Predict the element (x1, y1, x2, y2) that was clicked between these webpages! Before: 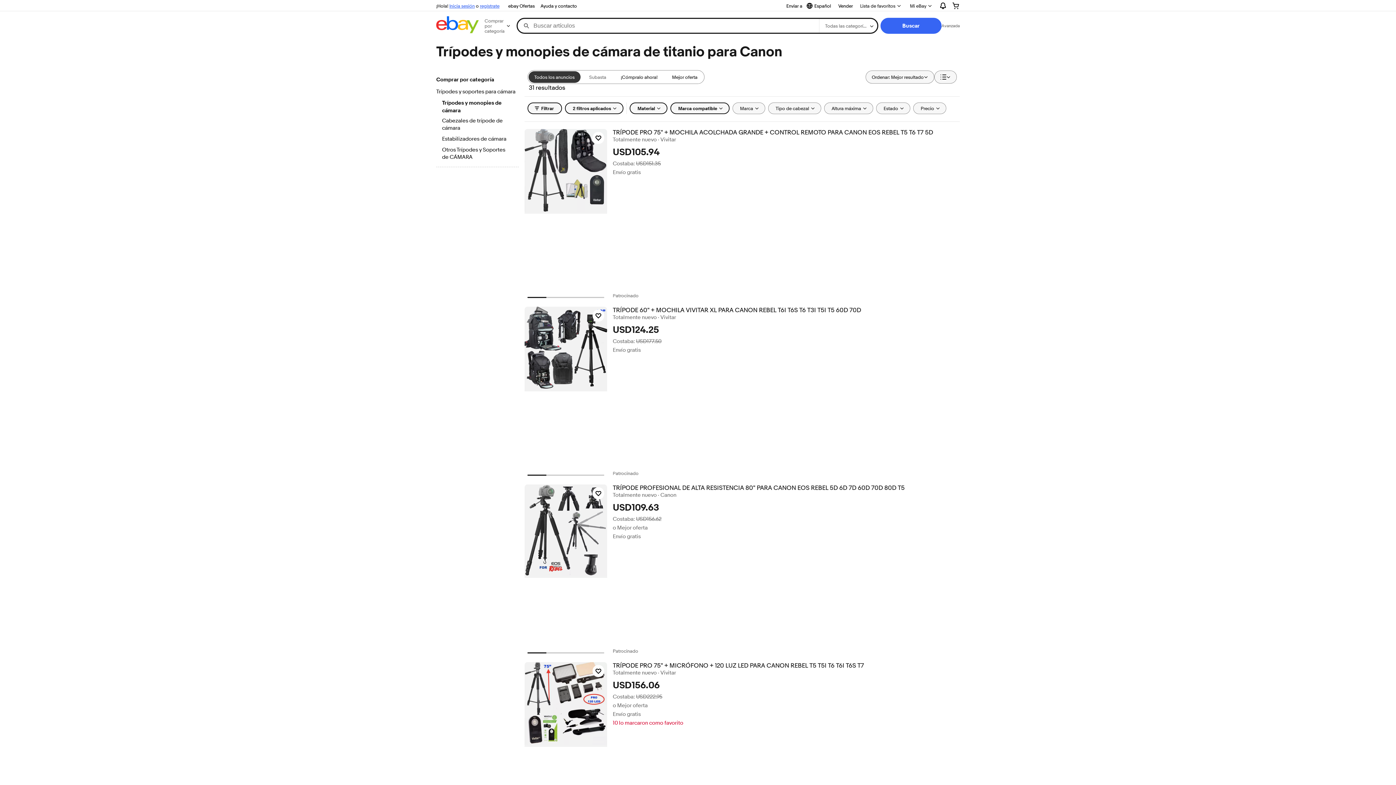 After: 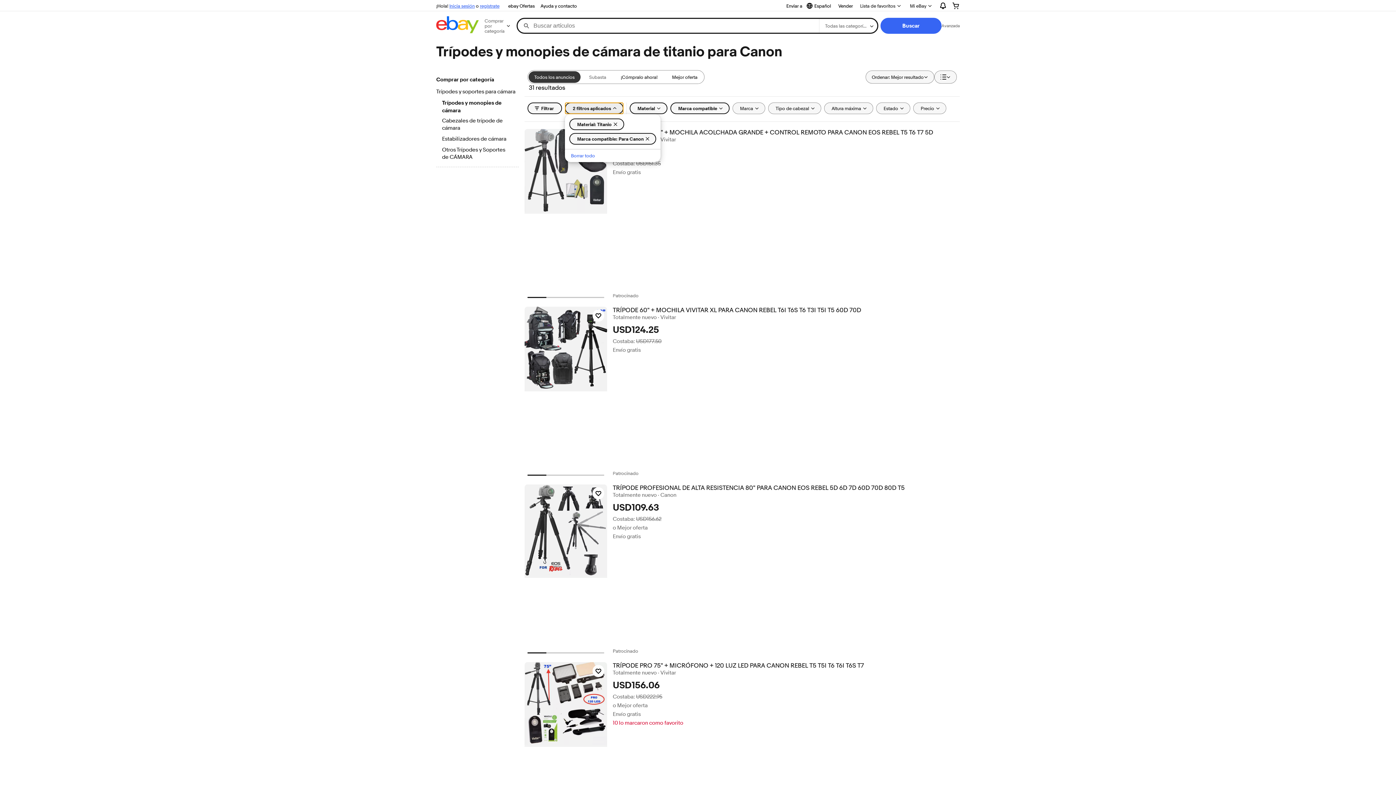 Action: bbox: (564, 102, 623, 114) label: 2 filtros aplicados